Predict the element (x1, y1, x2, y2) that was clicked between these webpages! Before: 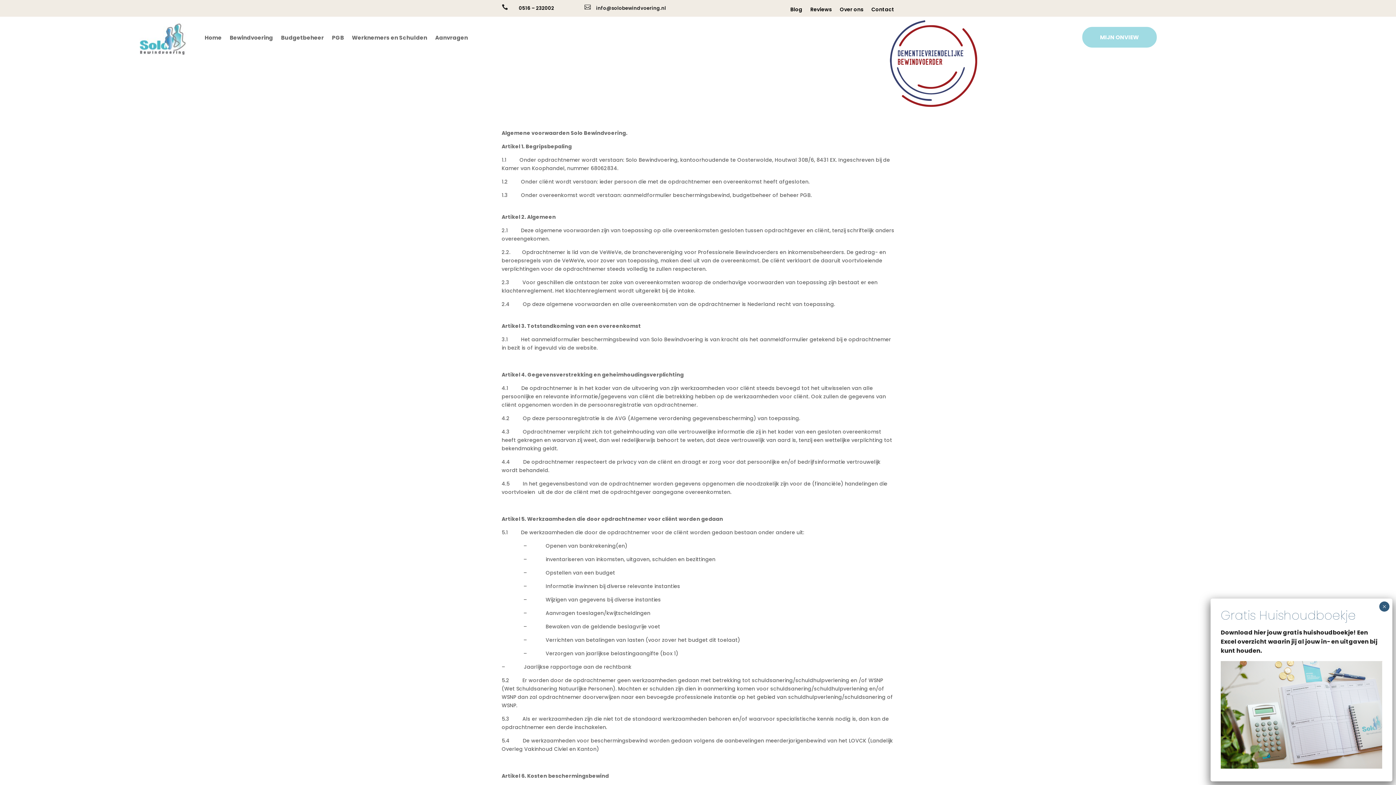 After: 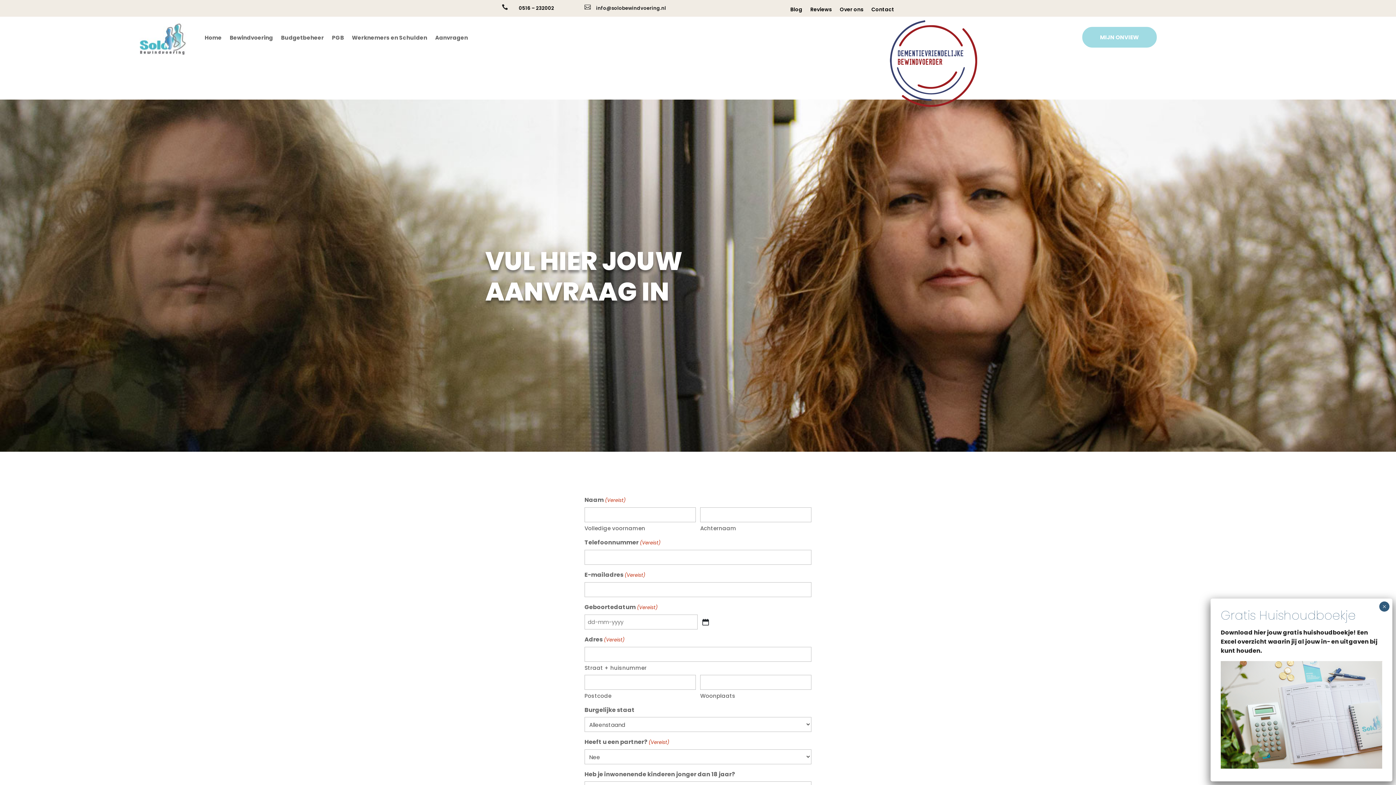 Action: label: Aanvragen bbox: (435, 20, 468, 54)